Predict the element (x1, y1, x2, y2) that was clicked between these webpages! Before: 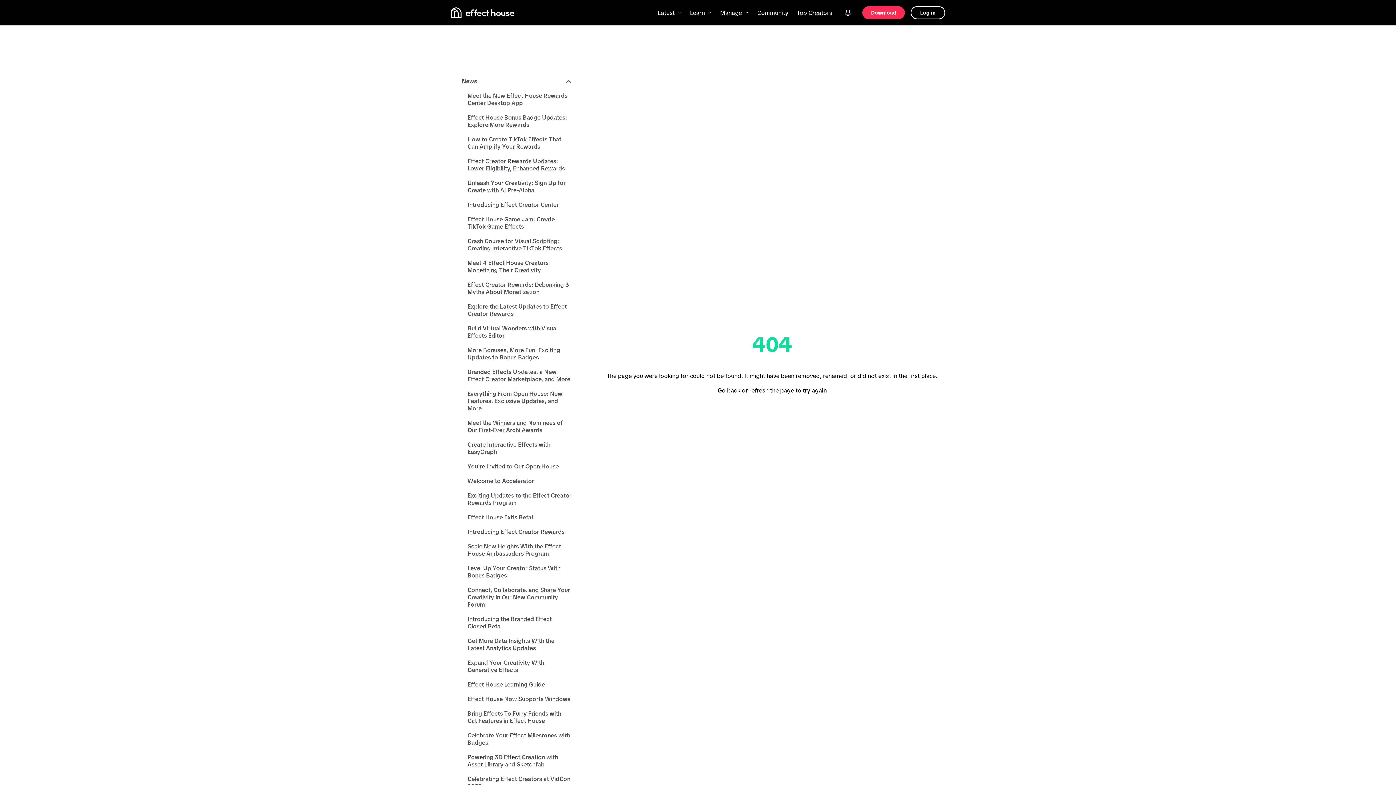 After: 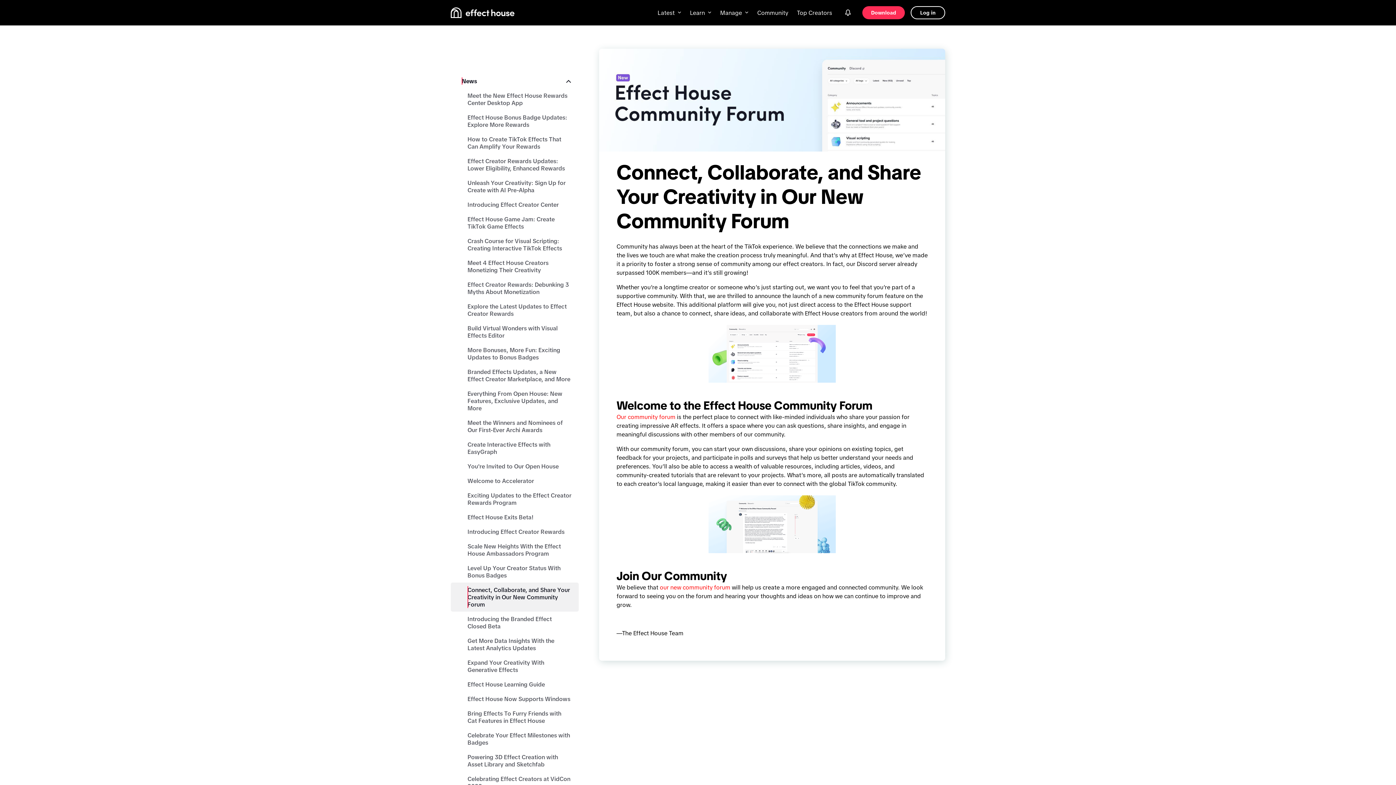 Action: label: Connect, Collaborate, and Share Your Creativity in Our New Community Forum bbox: (450, 582, 578, 612)